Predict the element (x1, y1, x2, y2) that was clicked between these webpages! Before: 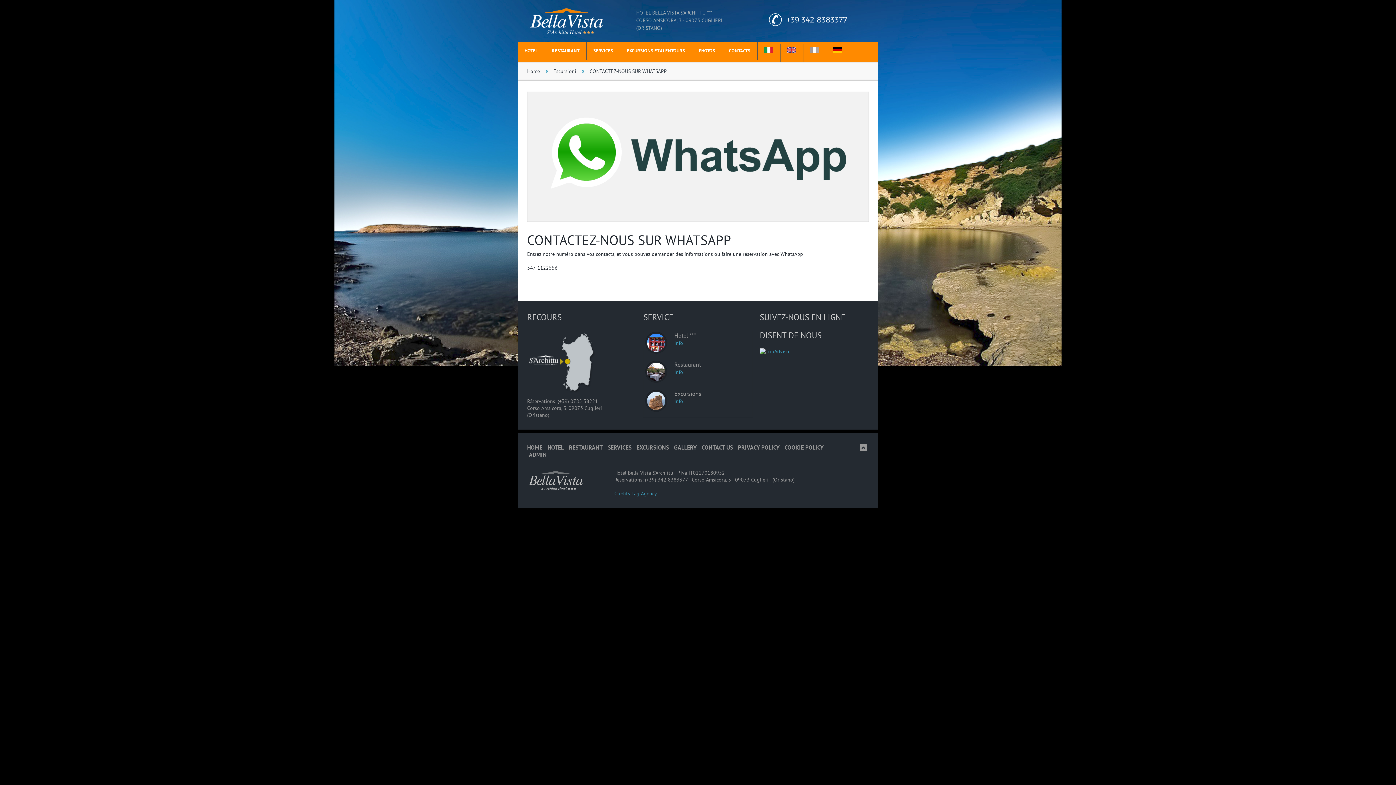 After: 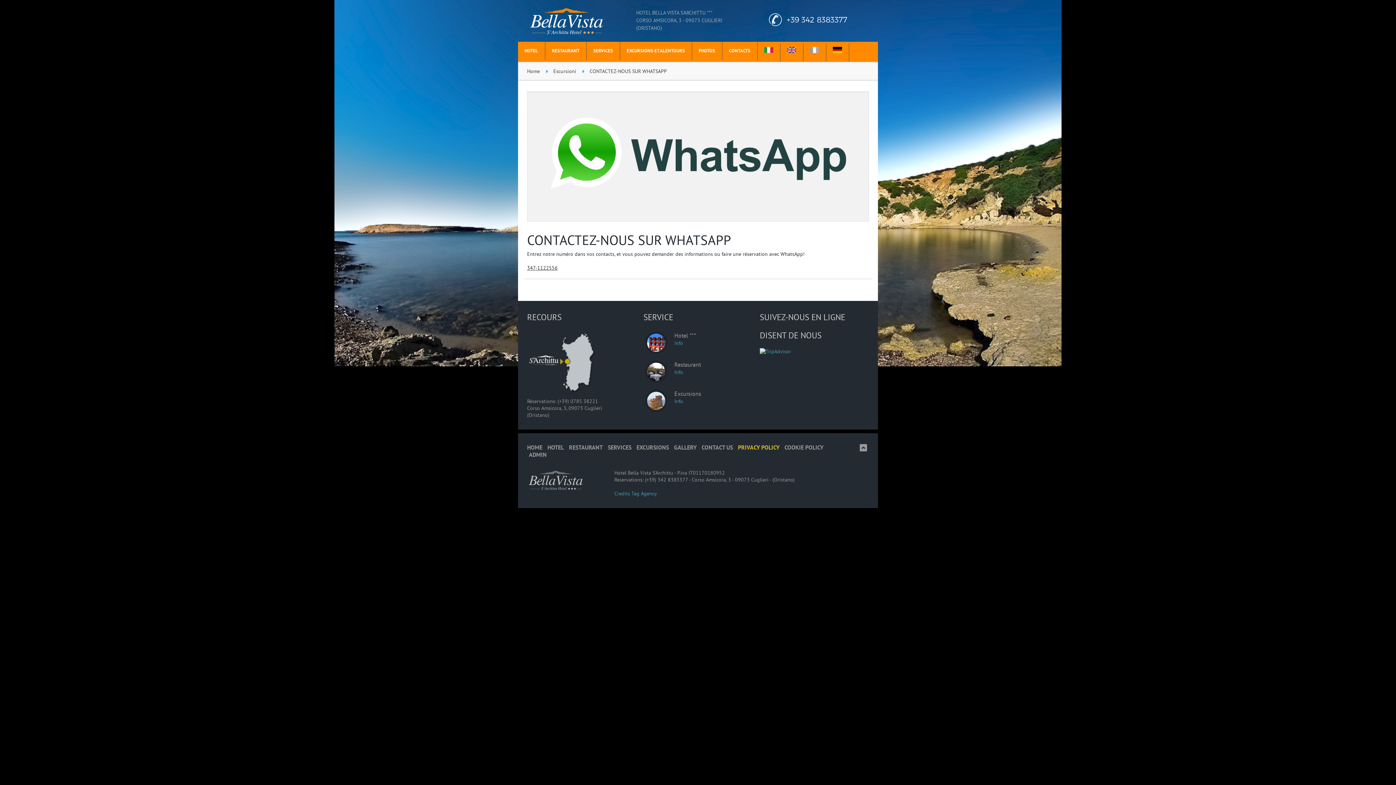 Action: bbox: (738, 444, 779, 451) label: PRIVACY POLICY